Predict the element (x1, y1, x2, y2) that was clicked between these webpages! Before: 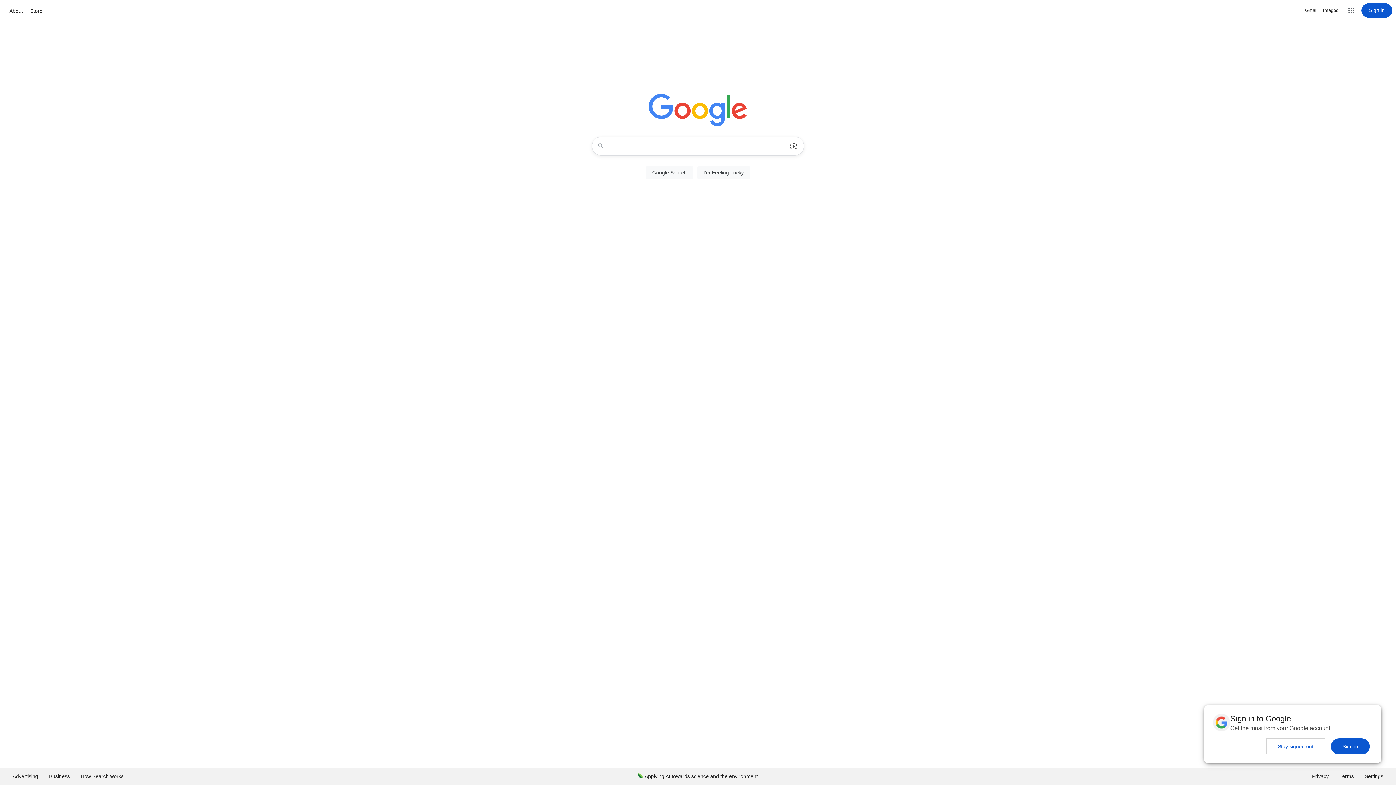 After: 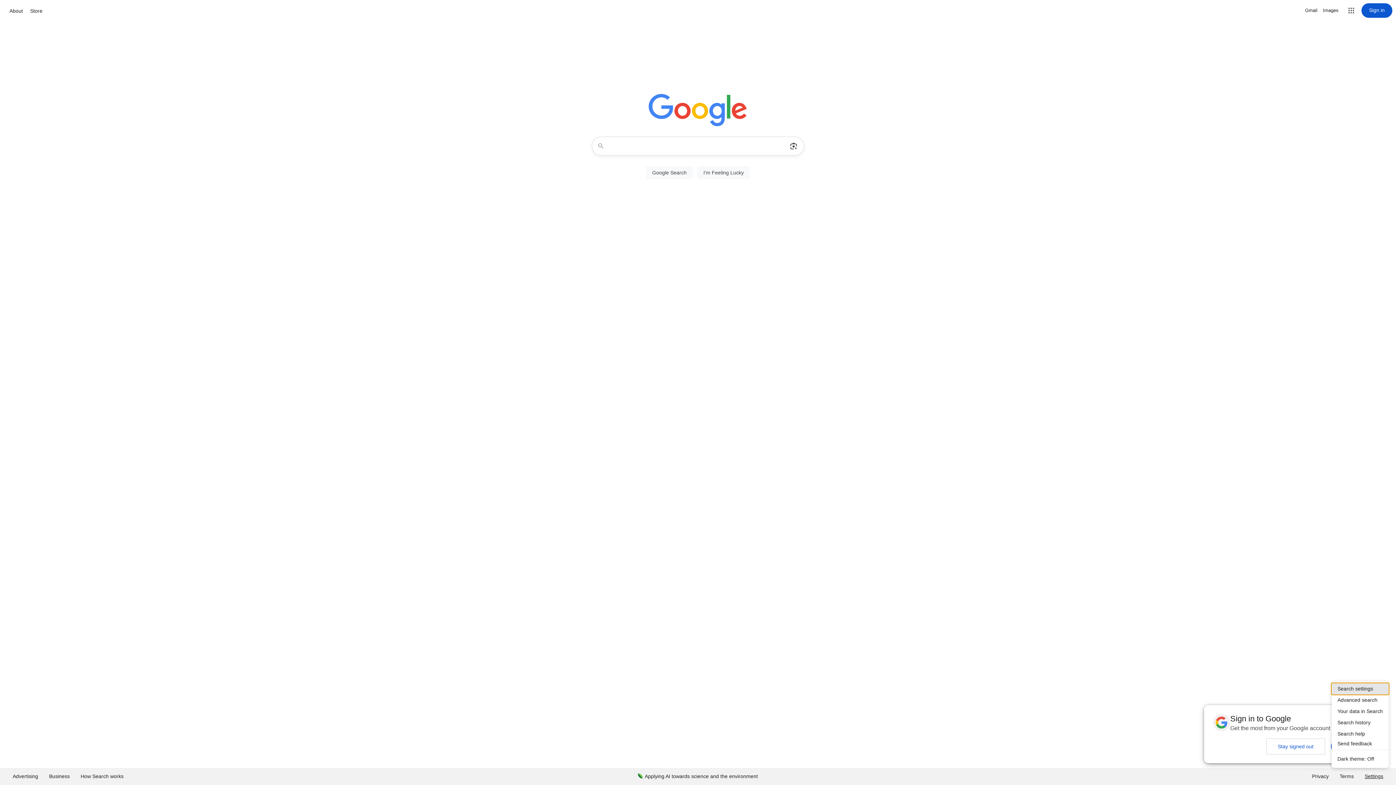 Action: bbox: (1359, 768, 1389, 785) label: Settings